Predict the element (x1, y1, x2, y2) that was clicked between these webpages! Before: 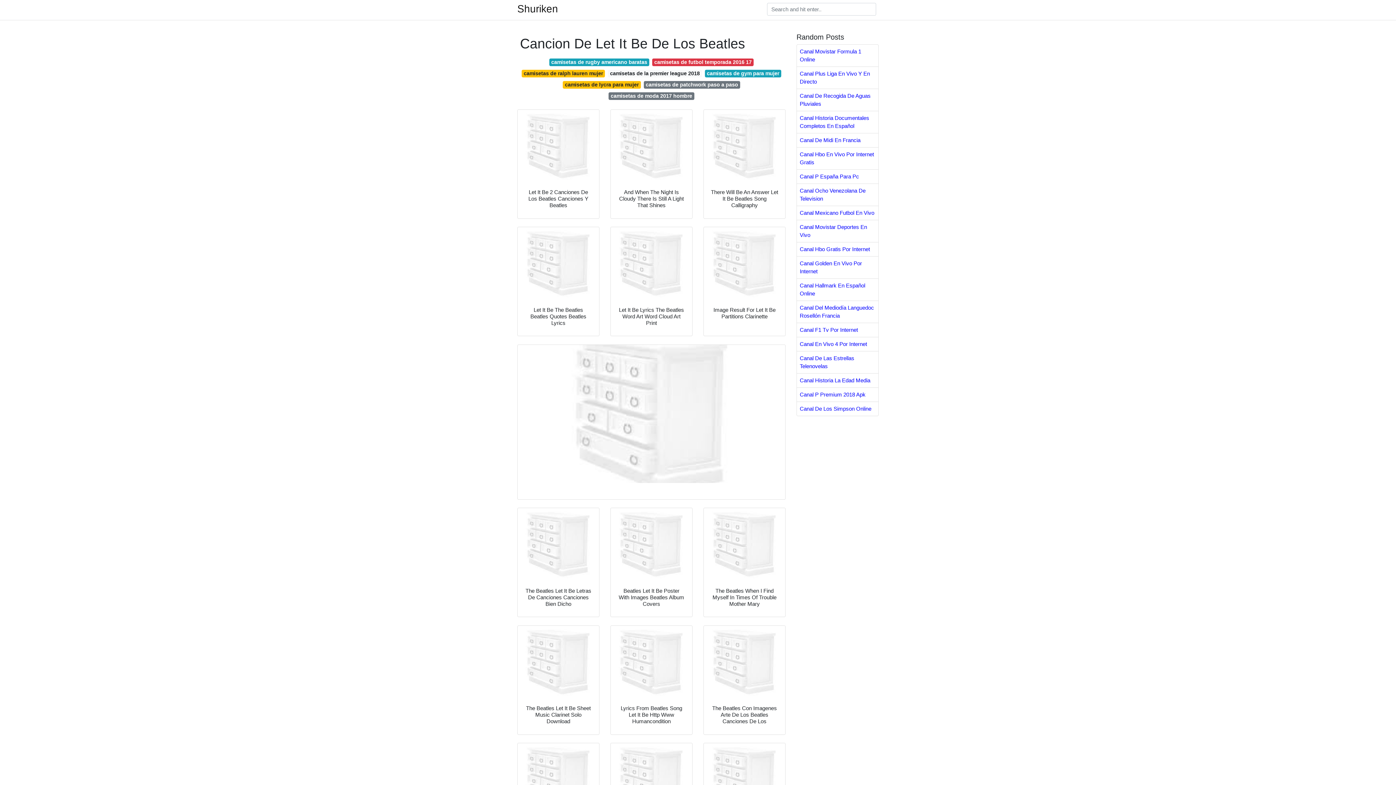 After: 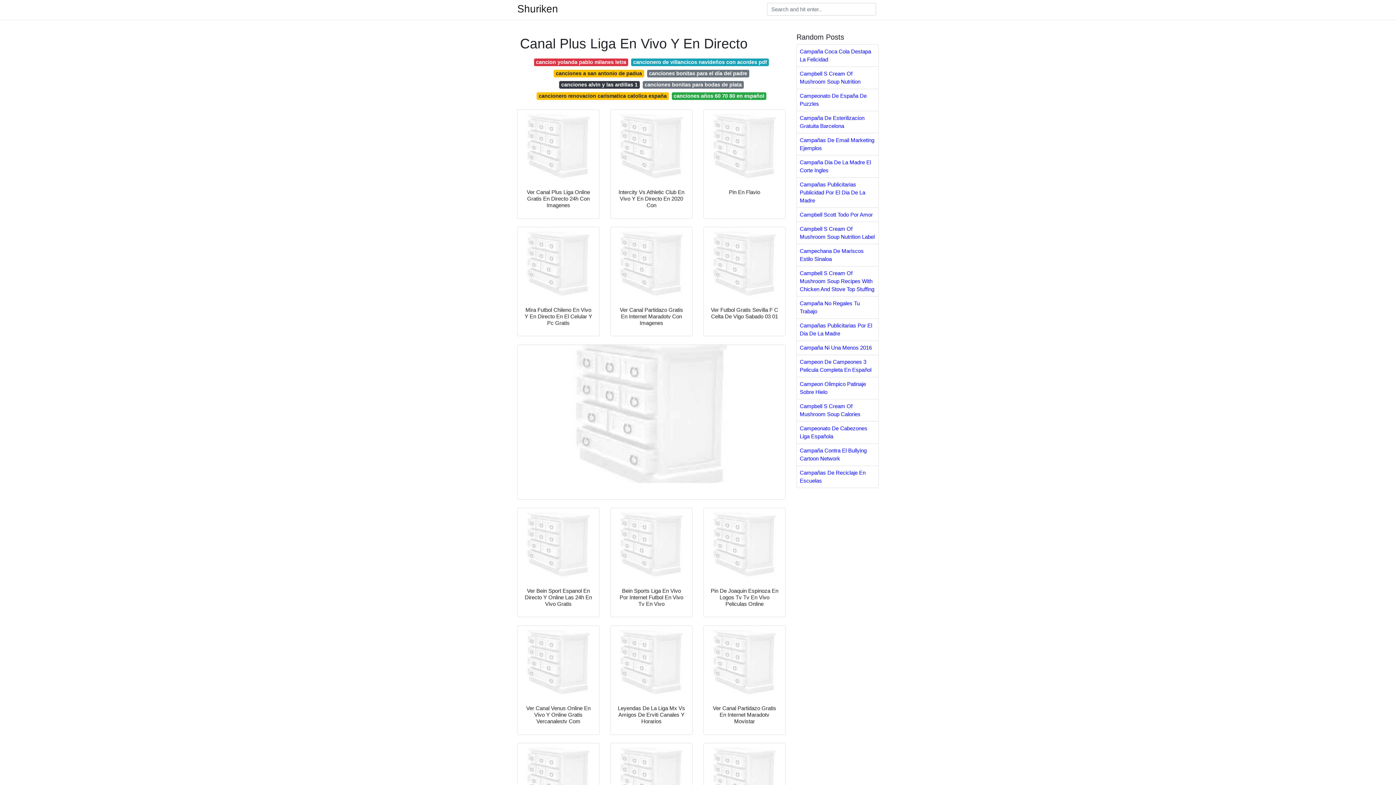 Action: label: Canal Plus Liga En Vivo Y En Directo bbox: (797, 66, 878, 88)